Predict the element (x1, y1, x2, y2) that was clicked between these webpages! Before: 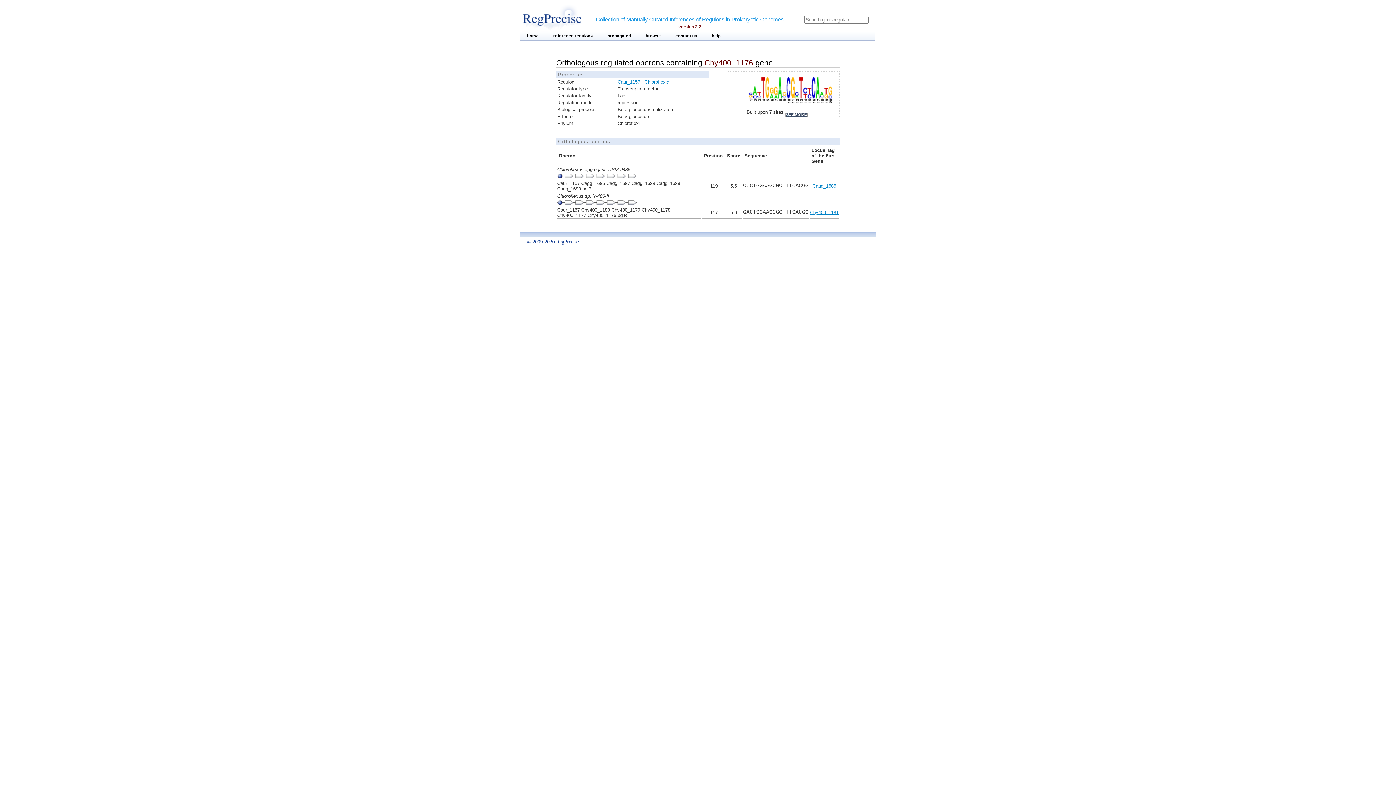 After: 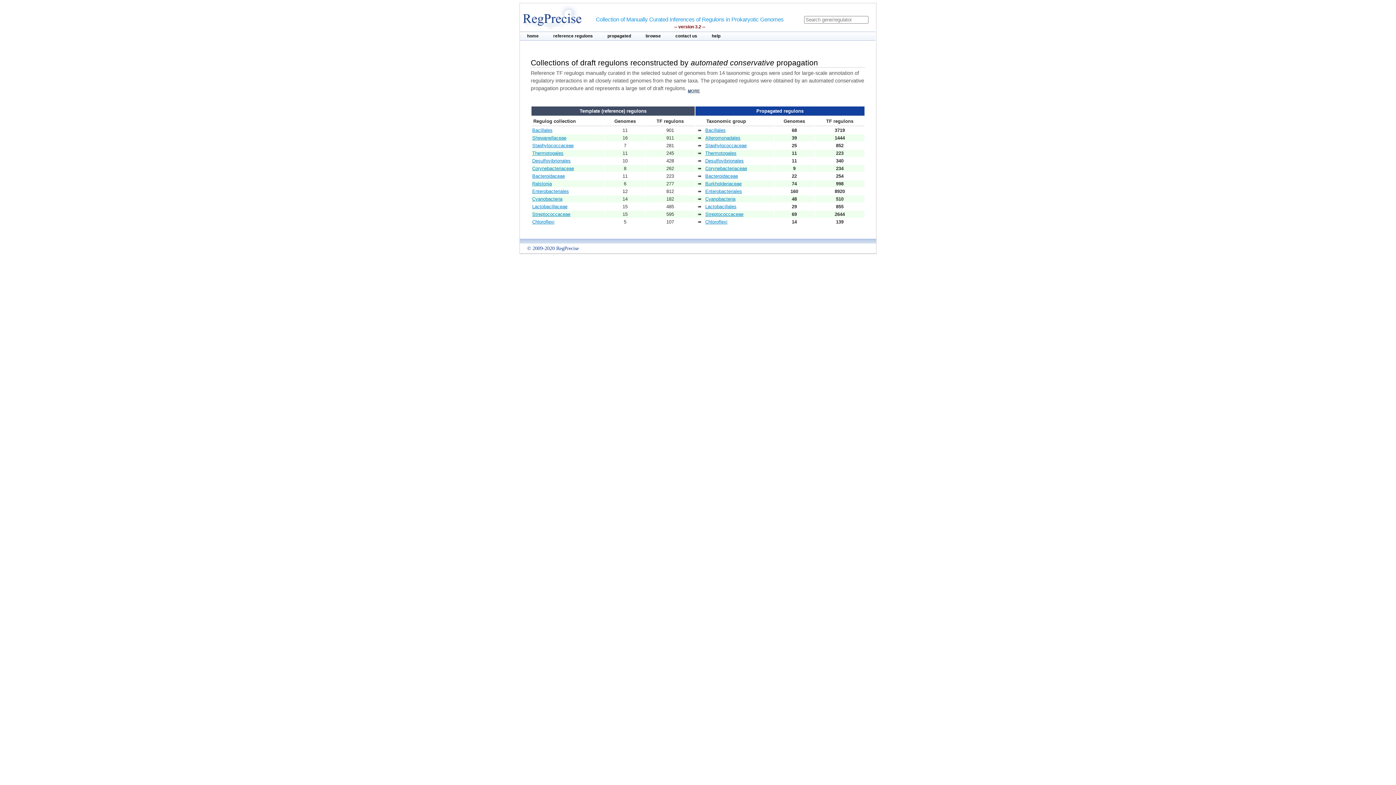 Action: bbox: (600, 32, 638, 39) label: propagated